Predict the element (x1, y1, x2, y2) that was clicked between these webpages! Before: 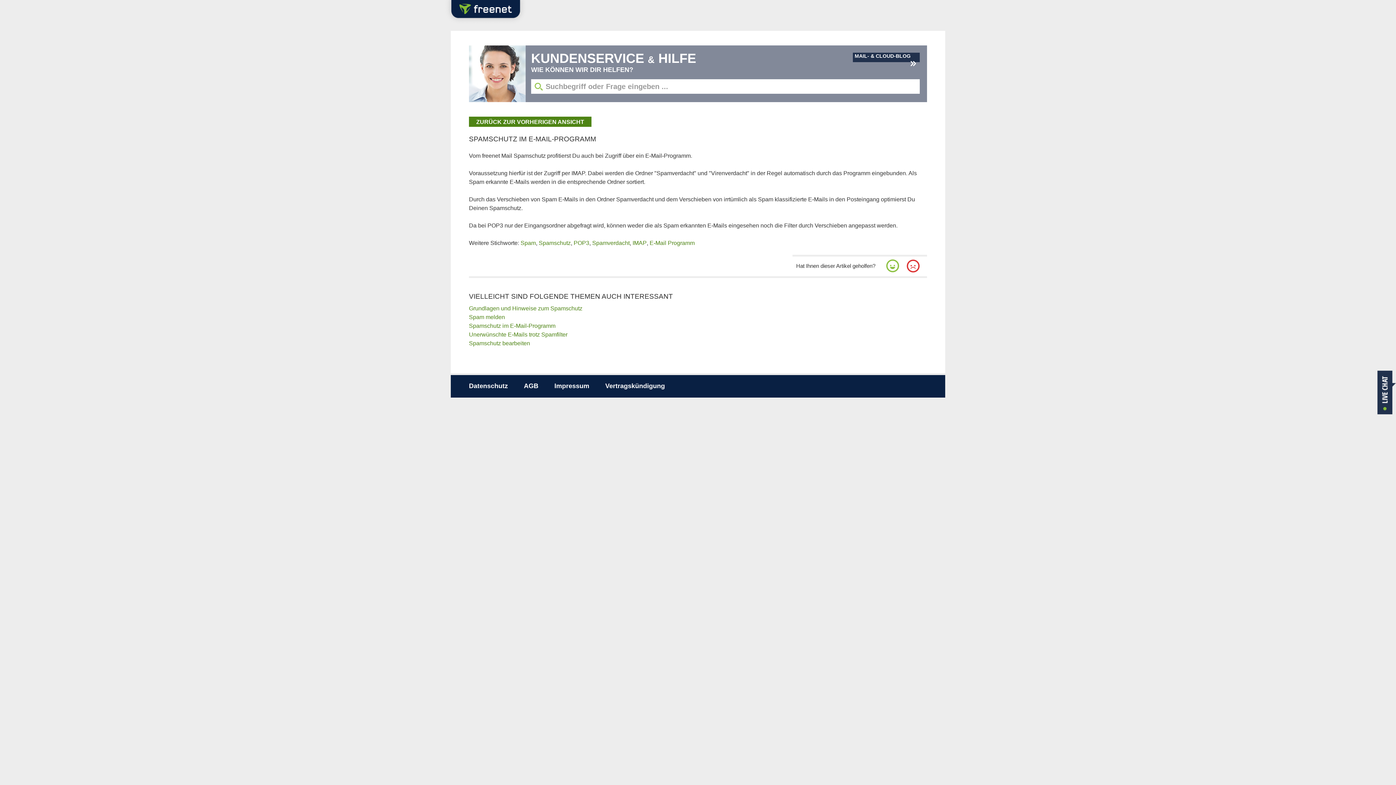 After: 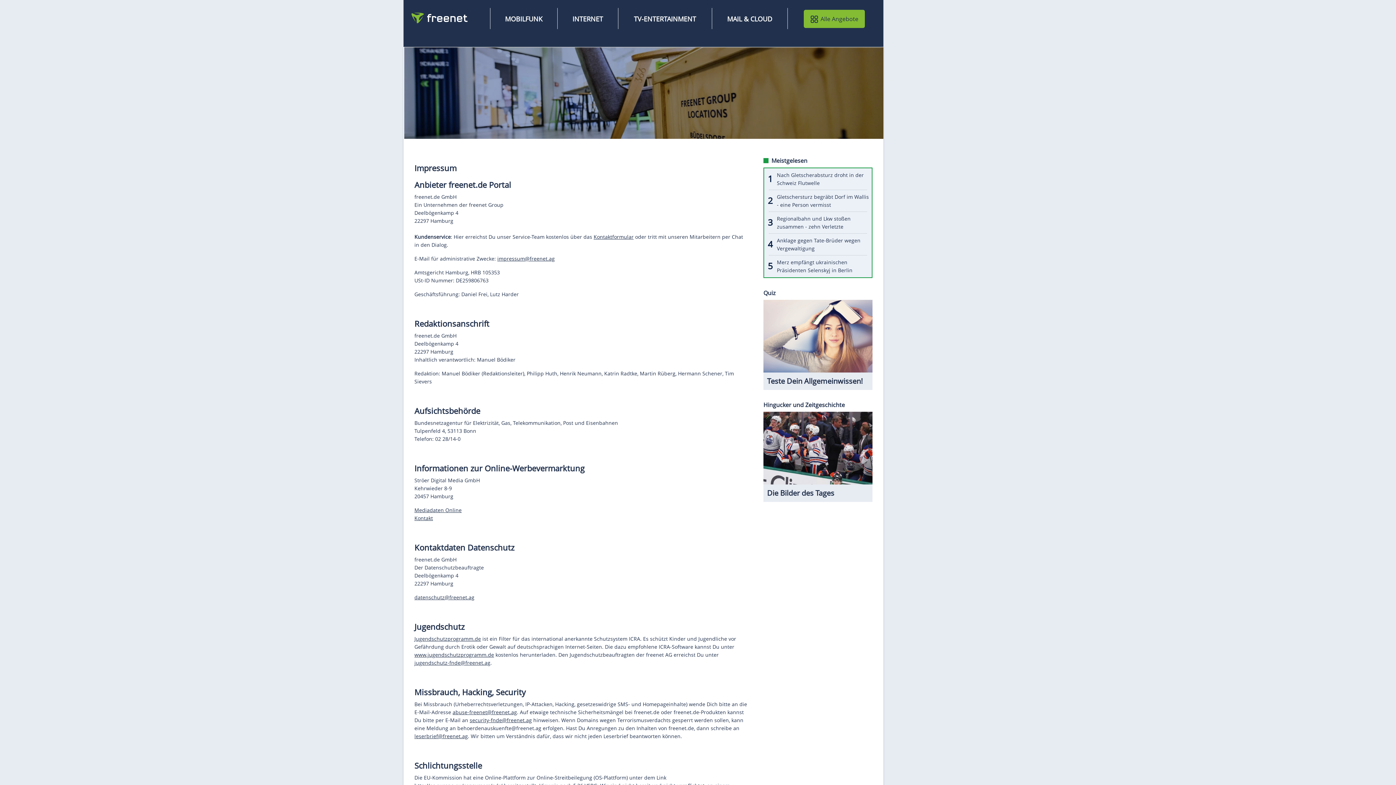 Action: bbox: (554, 382, 589, 389) label: Impressum